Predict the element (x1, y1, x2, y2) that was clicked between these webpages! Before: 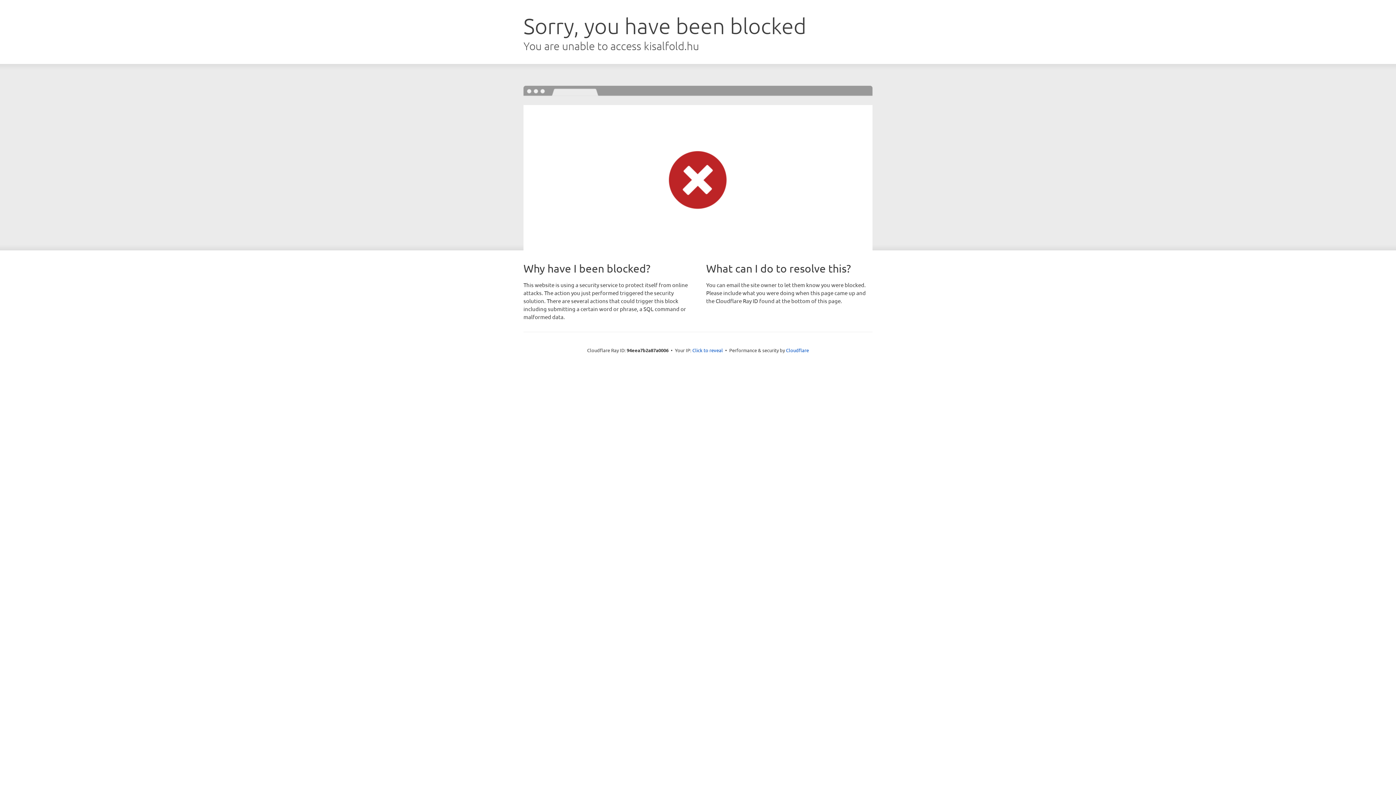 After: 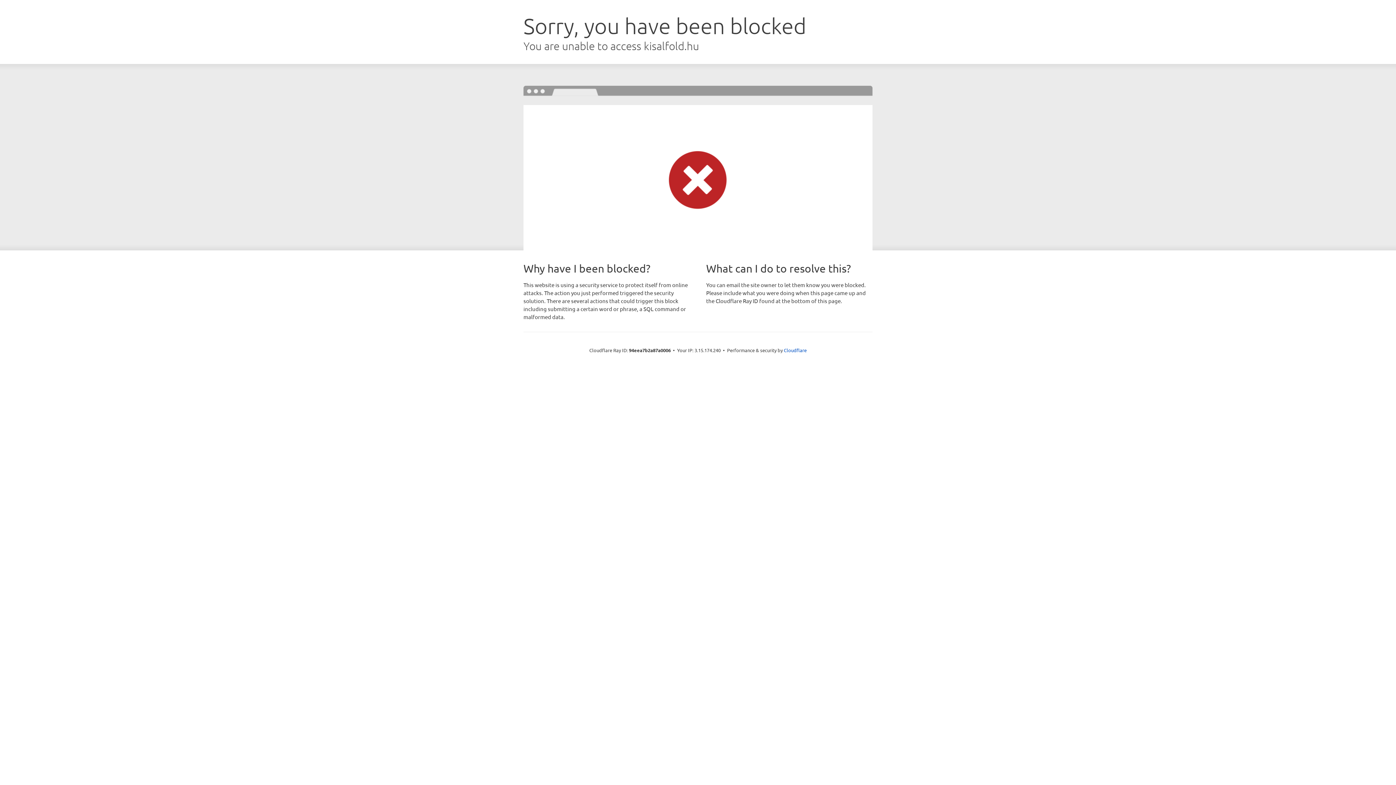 Action: bbox: (692, 346, 723, 353) label: Click to reveal